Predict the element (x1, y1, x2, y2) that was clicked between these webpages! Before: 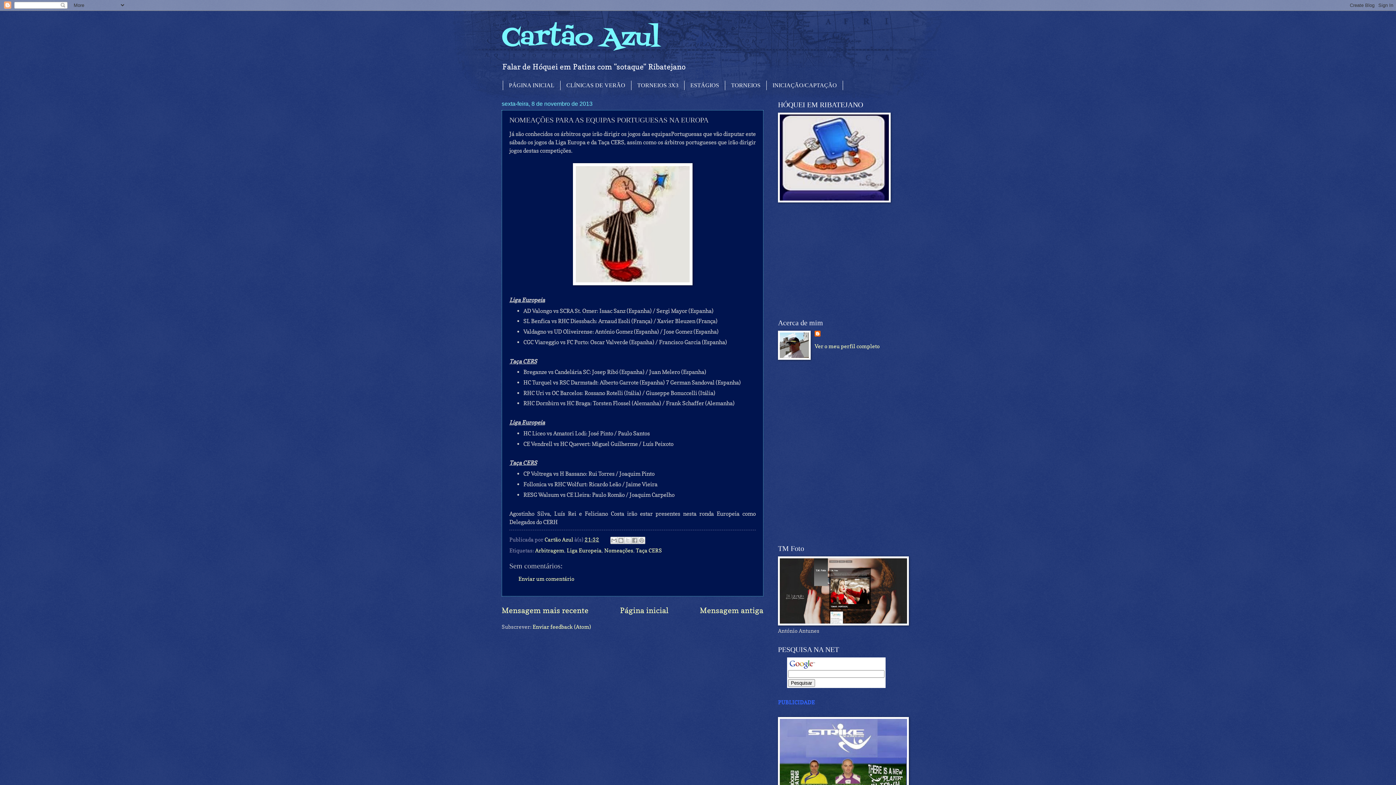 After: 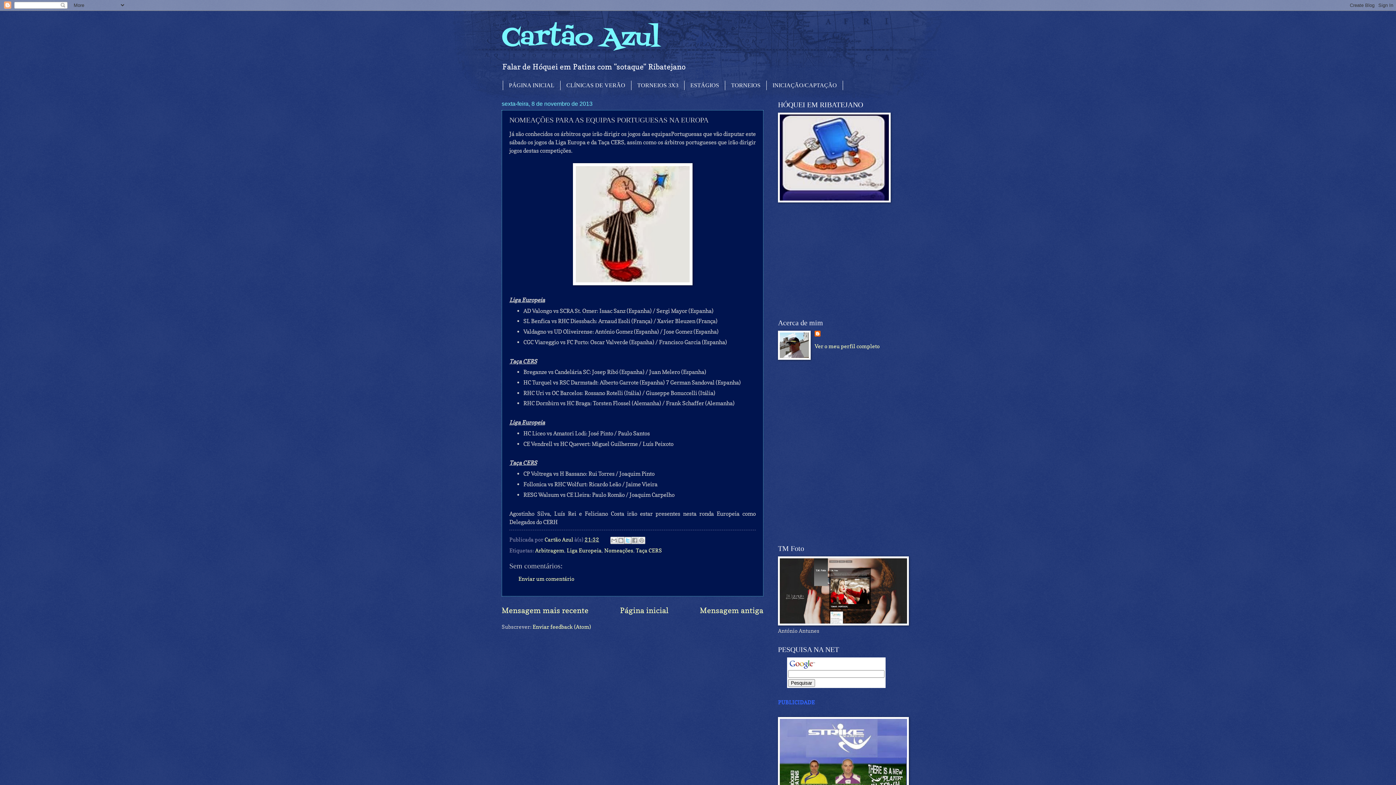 Action: label: Partilhar no X bbox: (624, 536, 631, 544)